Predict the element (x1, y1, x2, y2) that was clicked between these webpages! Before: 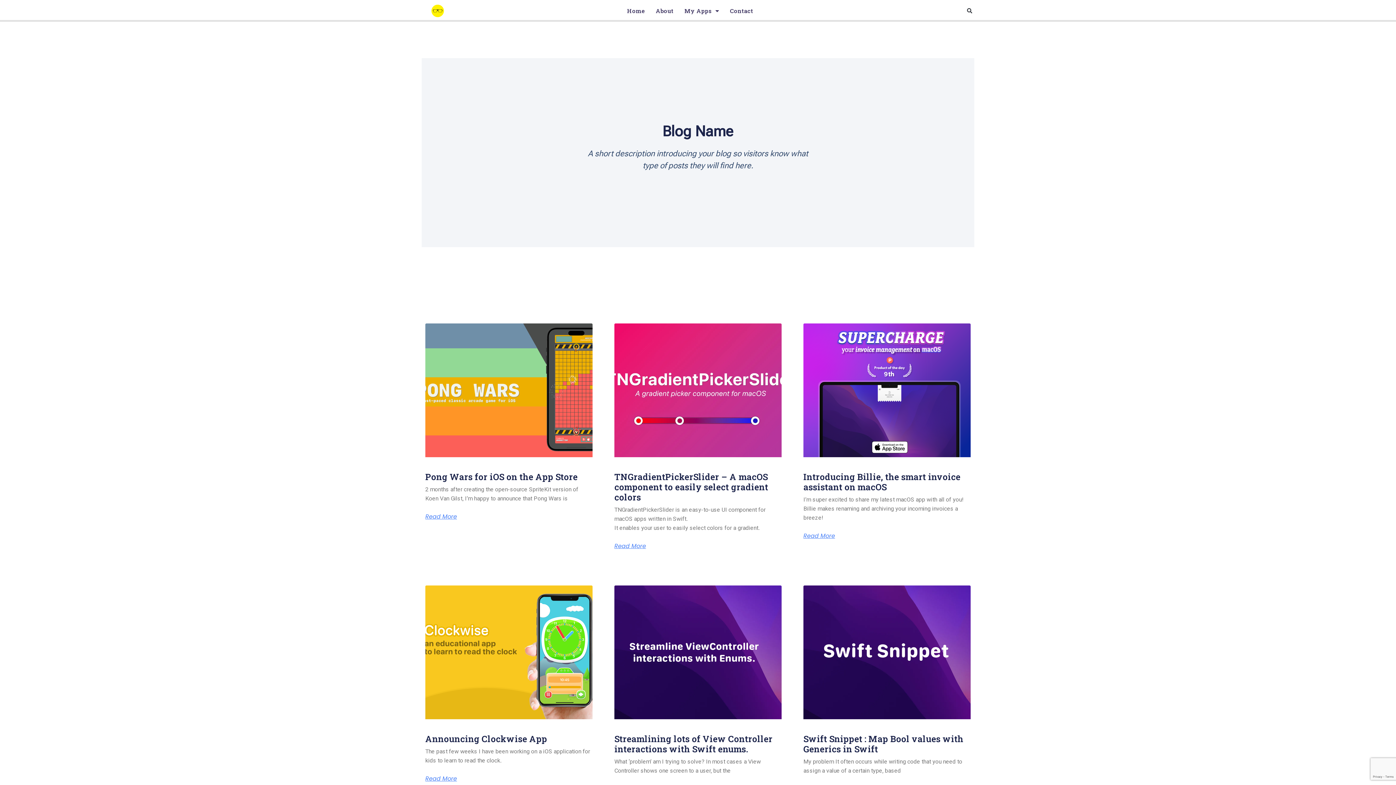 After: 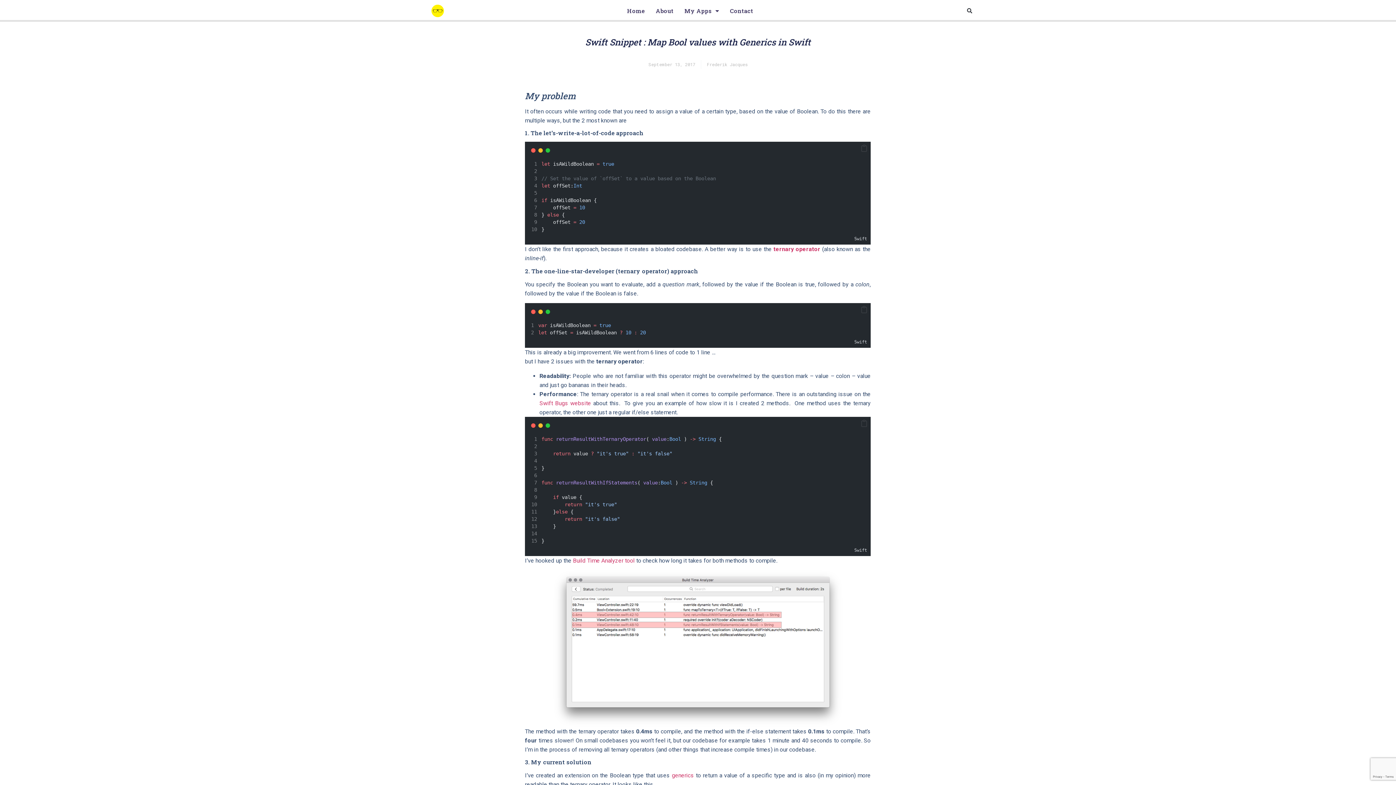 Action: bbox: (803, 733, 963, 755) label: Swift Snippet : Map Bool values with Generics in Swift